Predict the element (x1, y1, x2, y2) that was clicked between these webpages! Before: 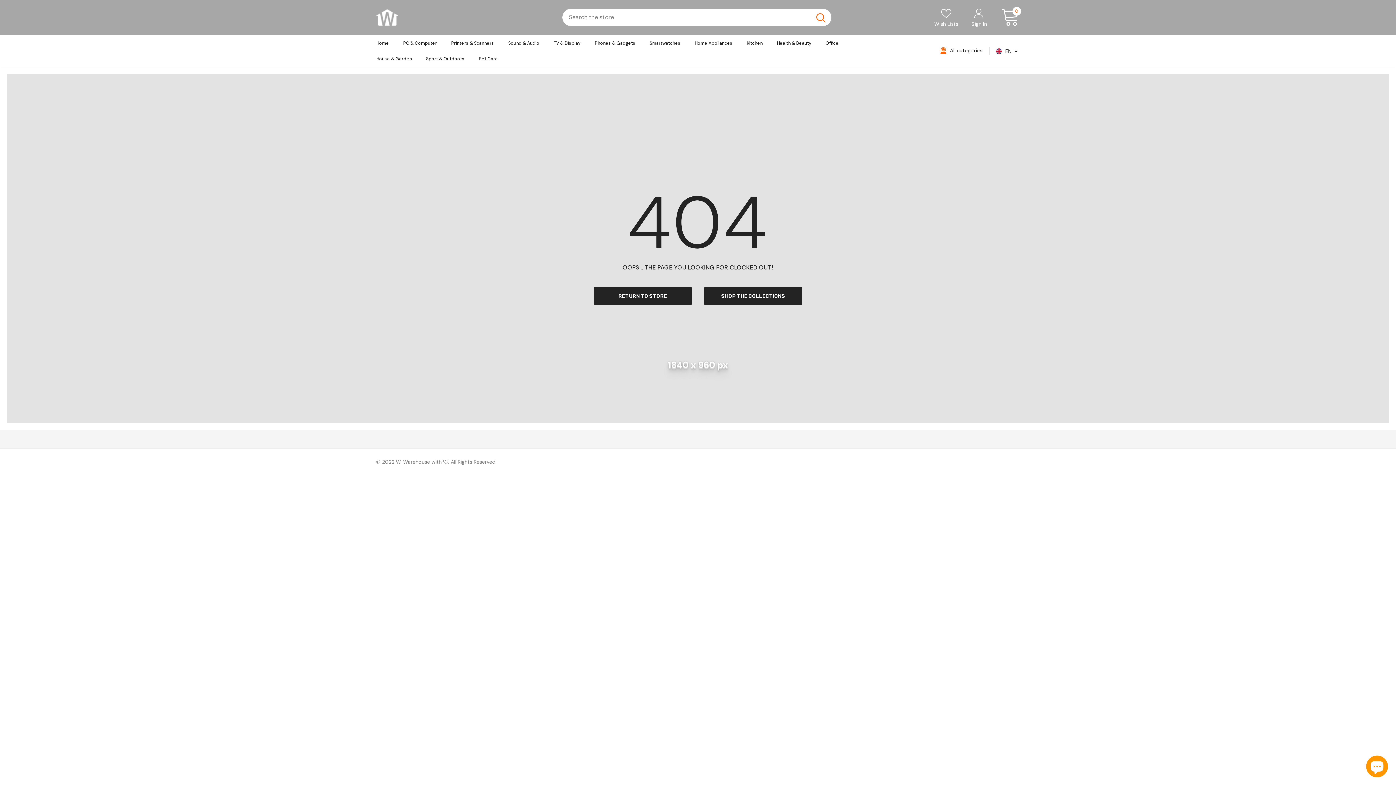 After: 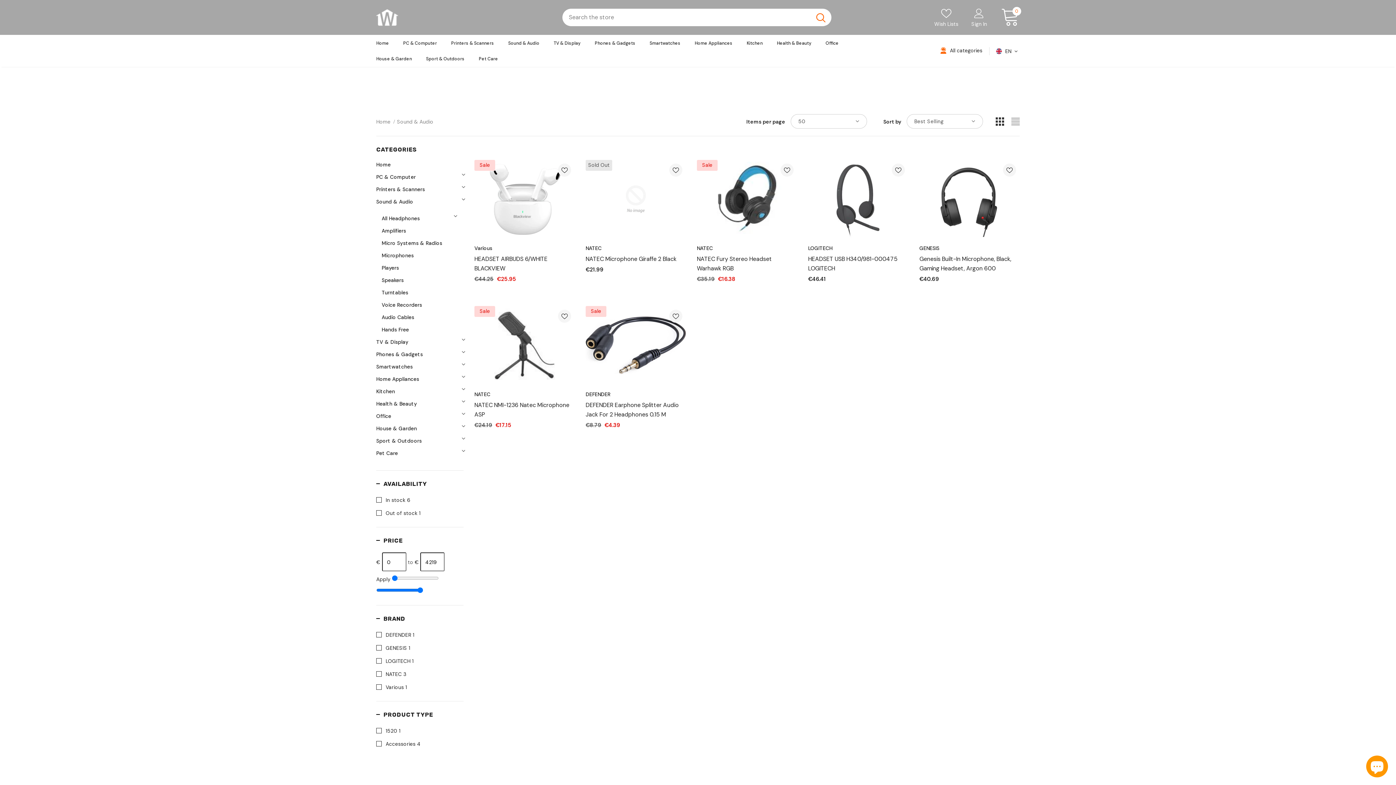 Action: bbox: (508, 35, 539, 50) label: Sound & Audio